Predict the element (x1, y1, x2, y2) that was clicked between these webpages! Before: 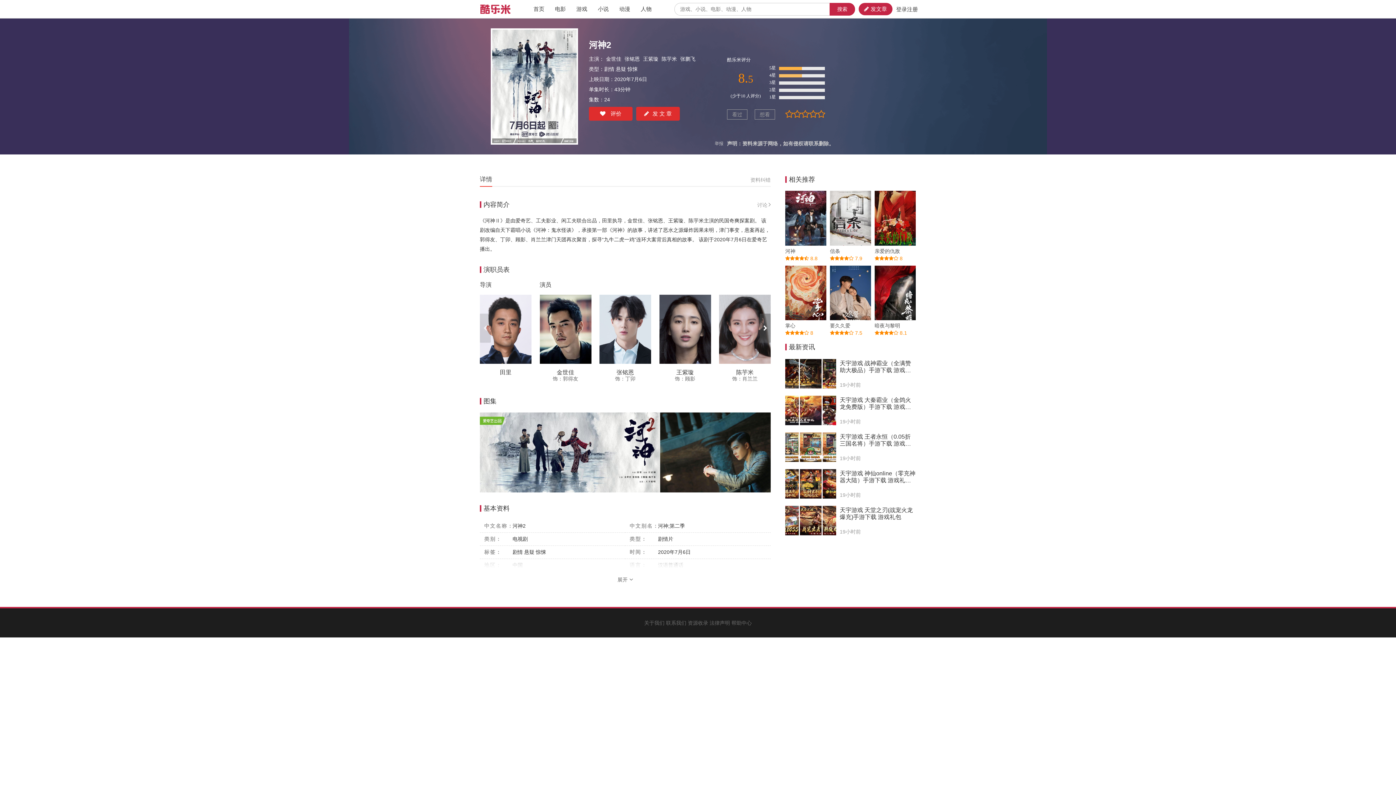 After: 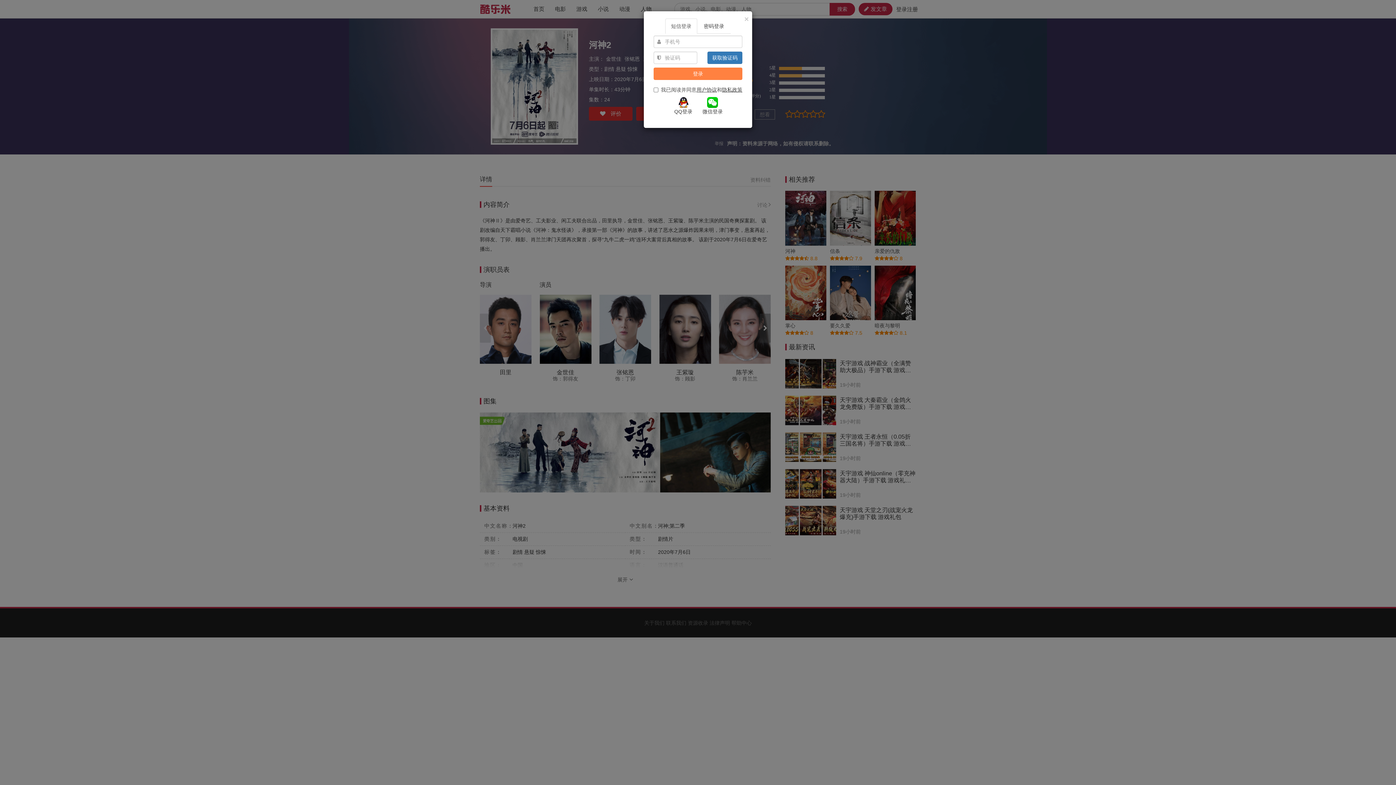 Action: label: 看过 bbox: (727, 109, 747, 119)